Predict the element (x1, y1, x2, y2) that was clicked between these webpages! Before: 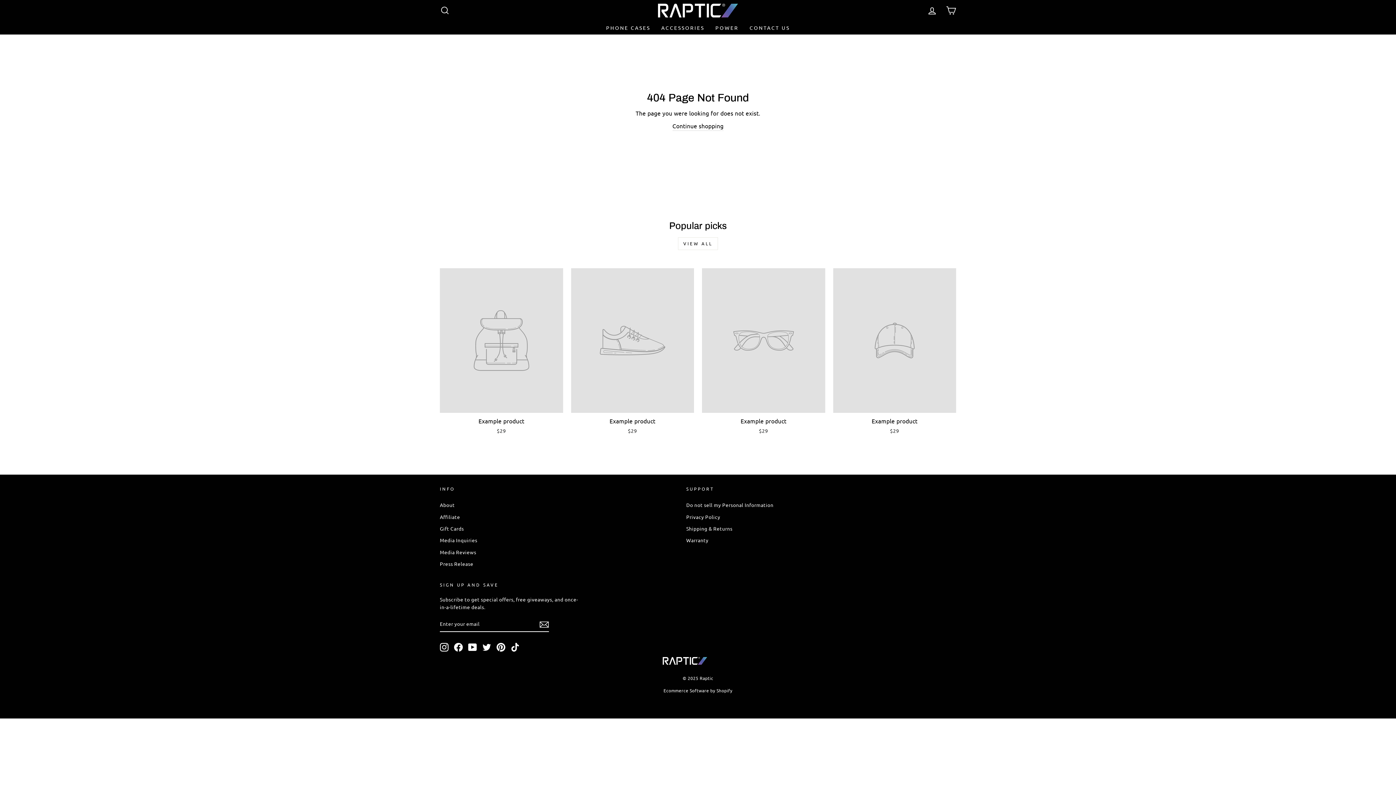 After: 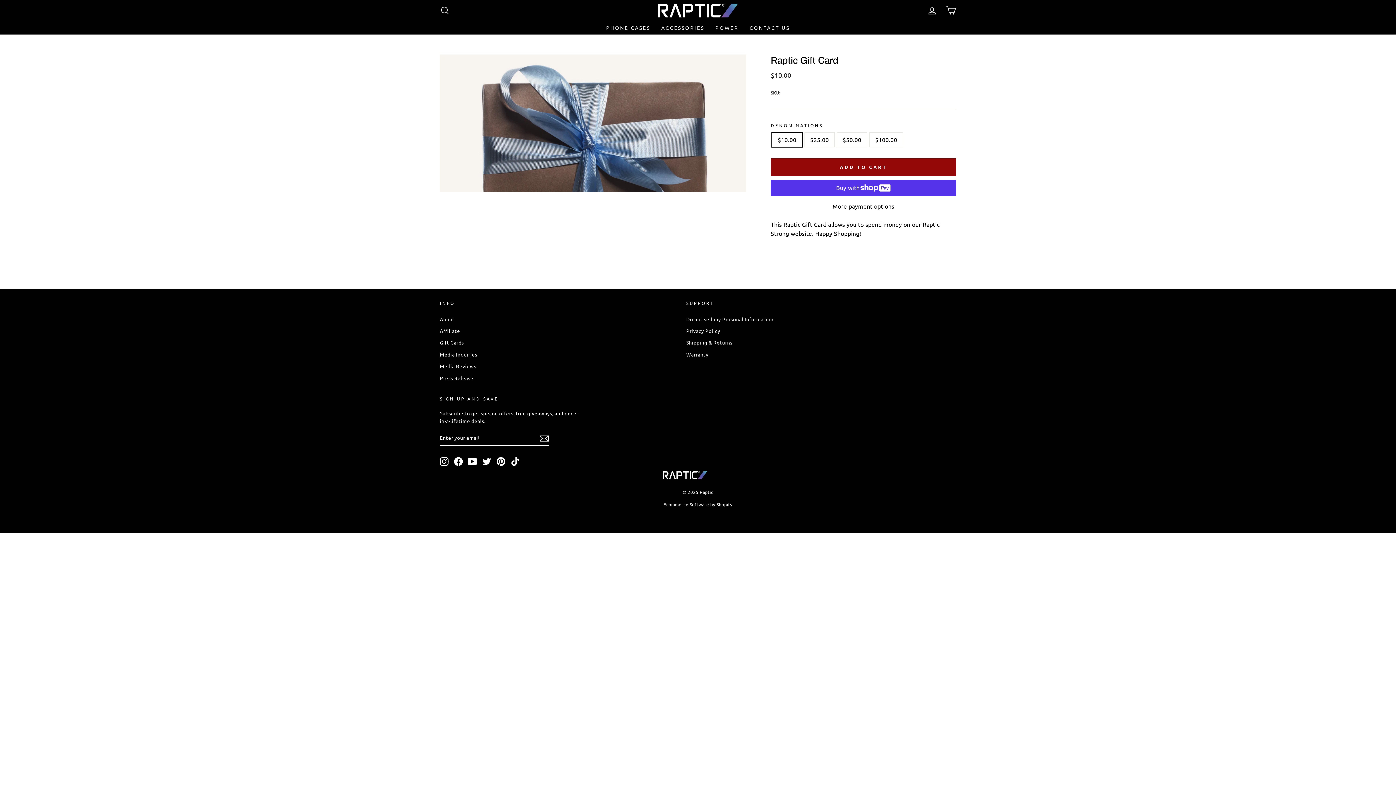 Action: label: Gift Cards bbox: (440, 523, 464, 534)